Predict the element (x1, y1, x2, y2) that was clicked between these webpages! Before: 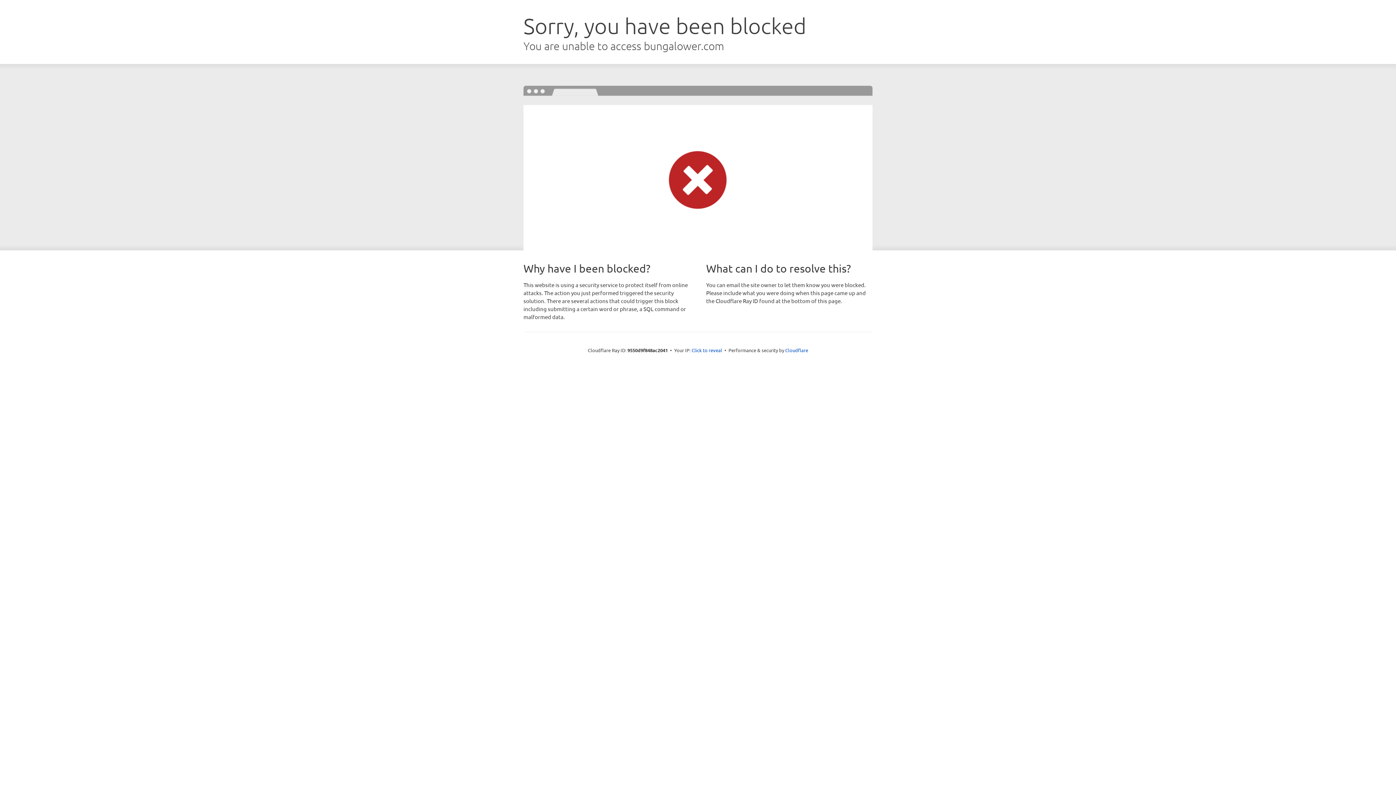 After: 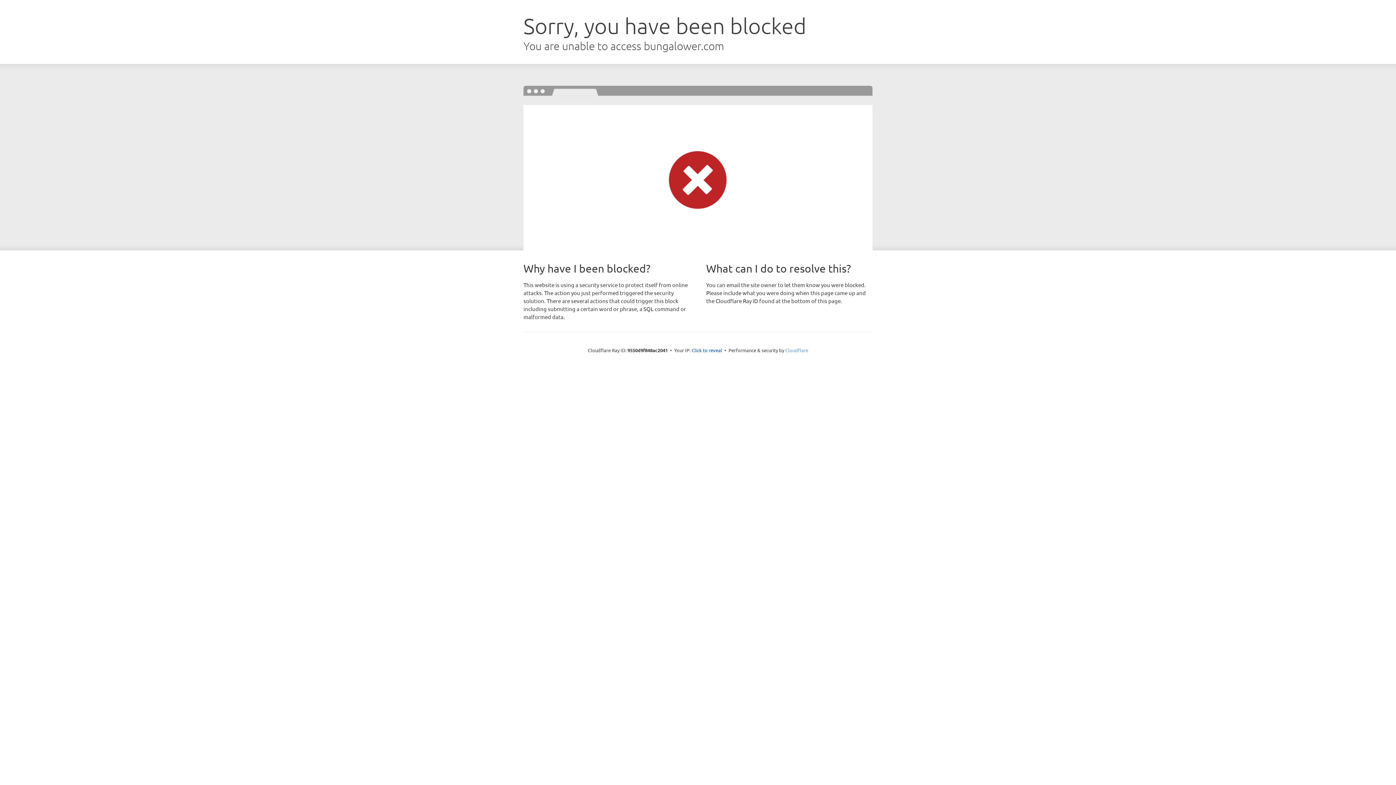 Action: bbox: (785, 347, 808, 353) label: Cloudflare